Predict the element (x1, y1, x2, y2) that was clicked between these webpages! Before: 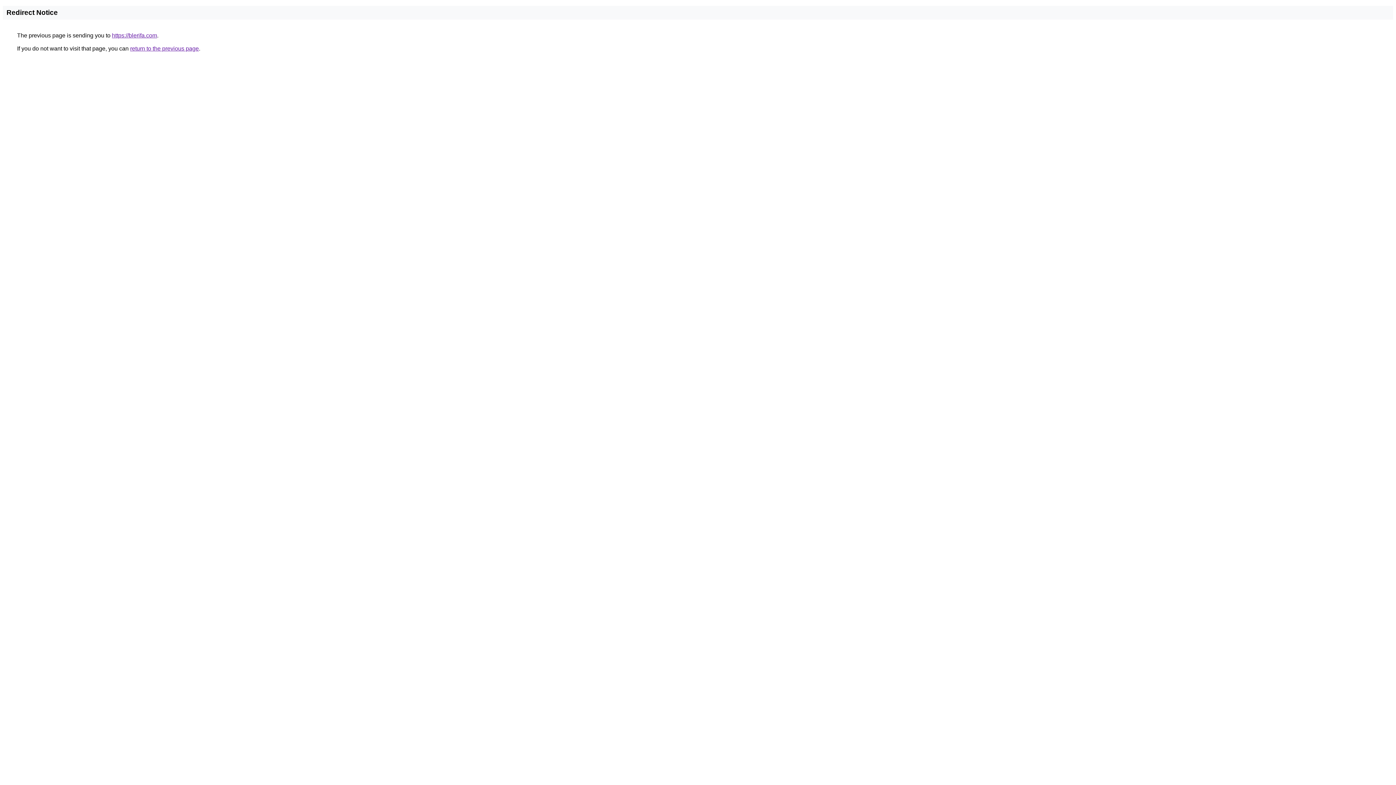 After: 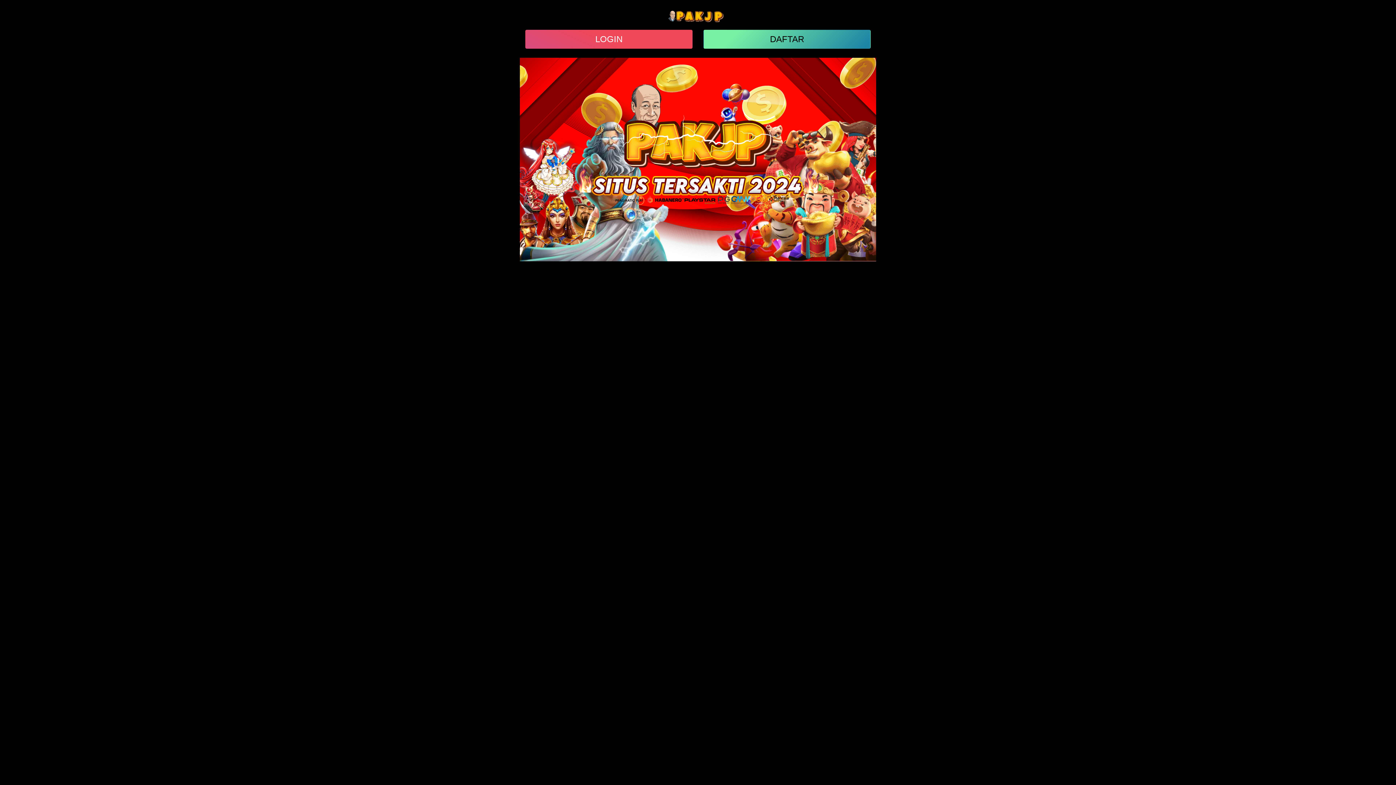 Action: bbox: (112, 32, 157, 38) label: https://blerifa.com